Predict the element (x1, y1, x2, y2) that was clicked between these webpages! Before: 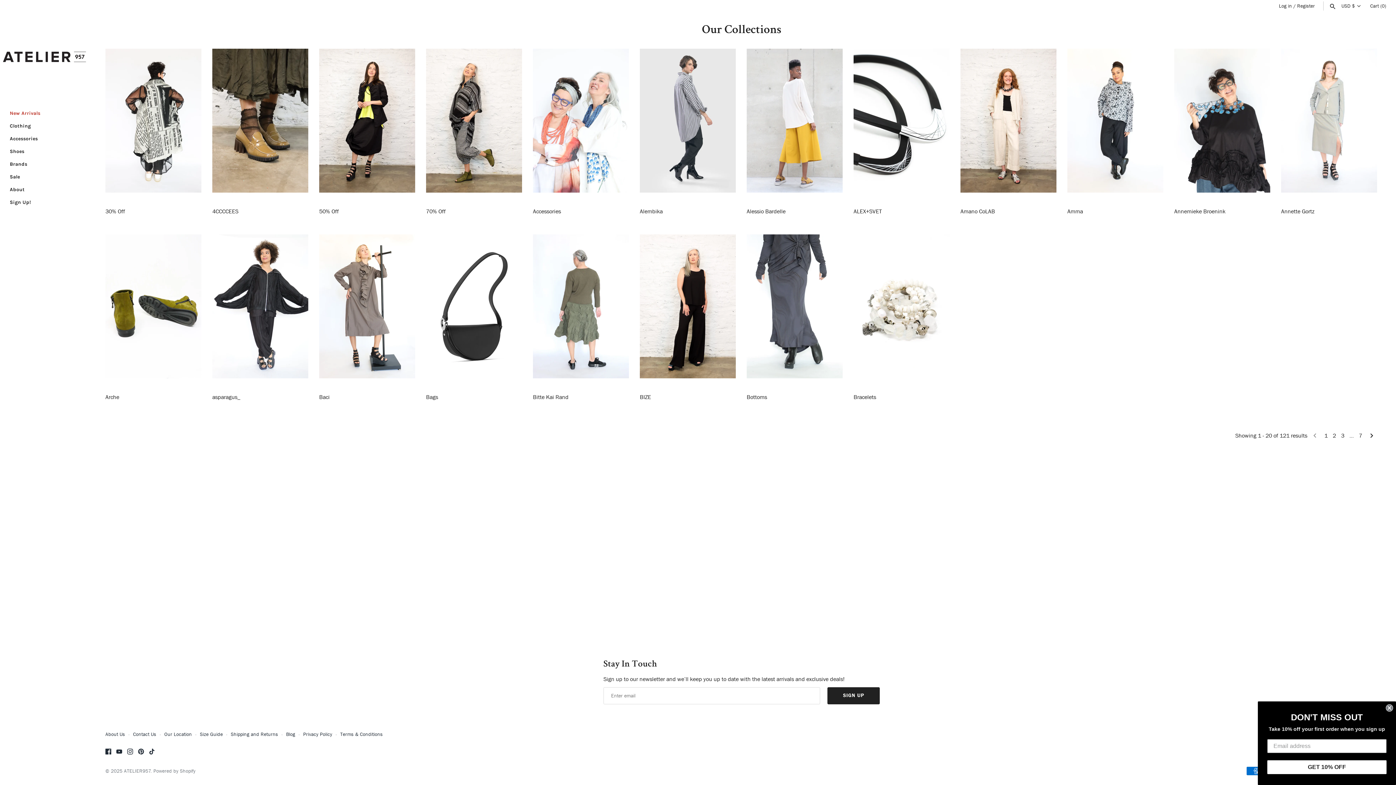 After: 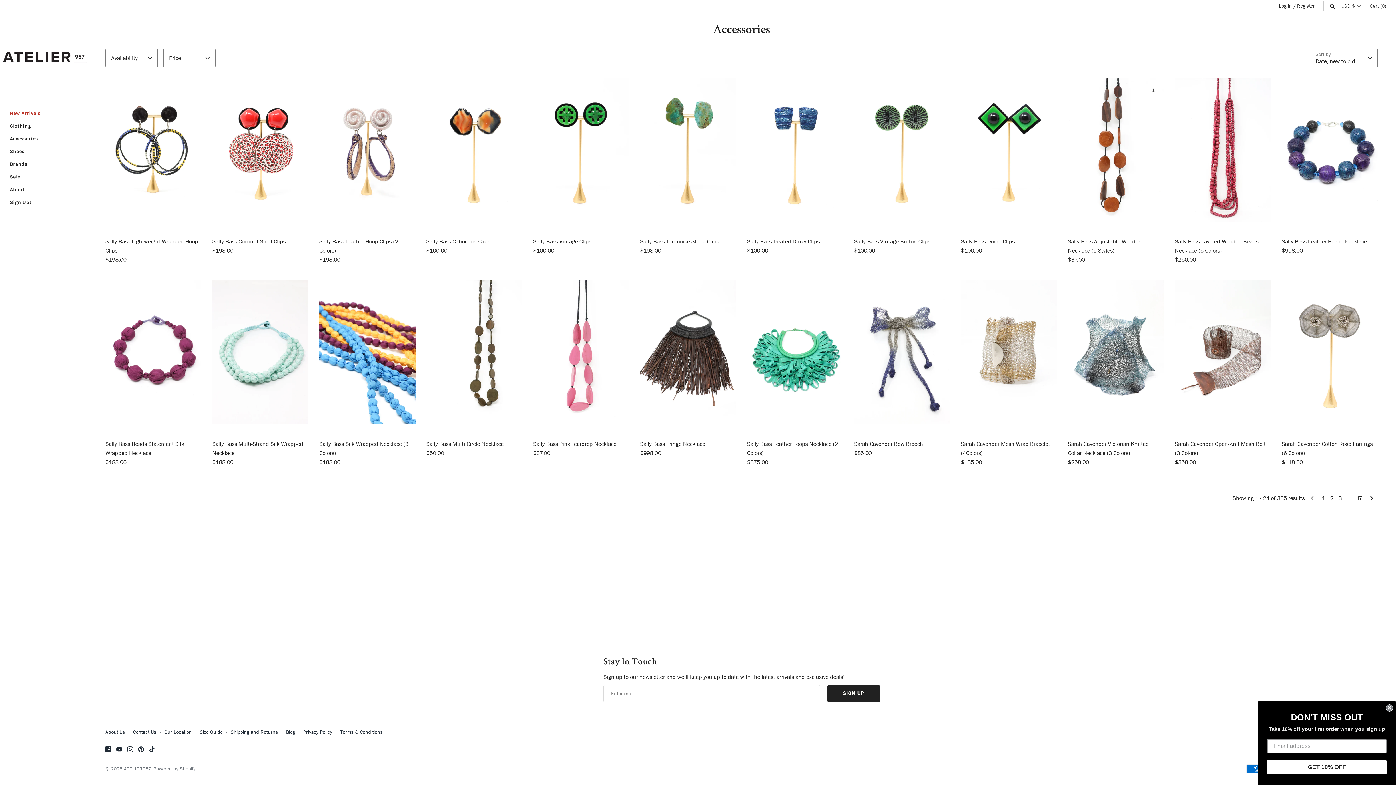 Action: bbox: (533, 48, 629, 192)